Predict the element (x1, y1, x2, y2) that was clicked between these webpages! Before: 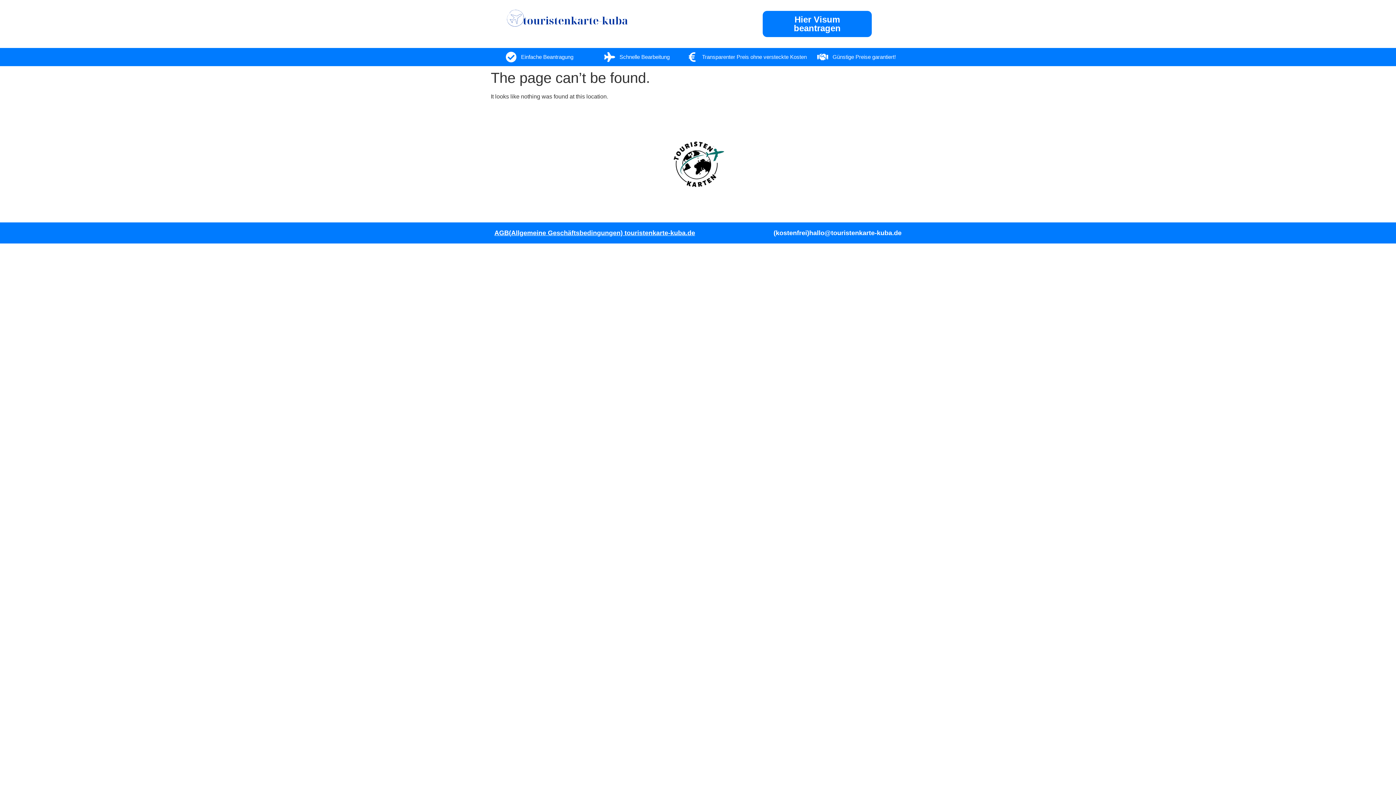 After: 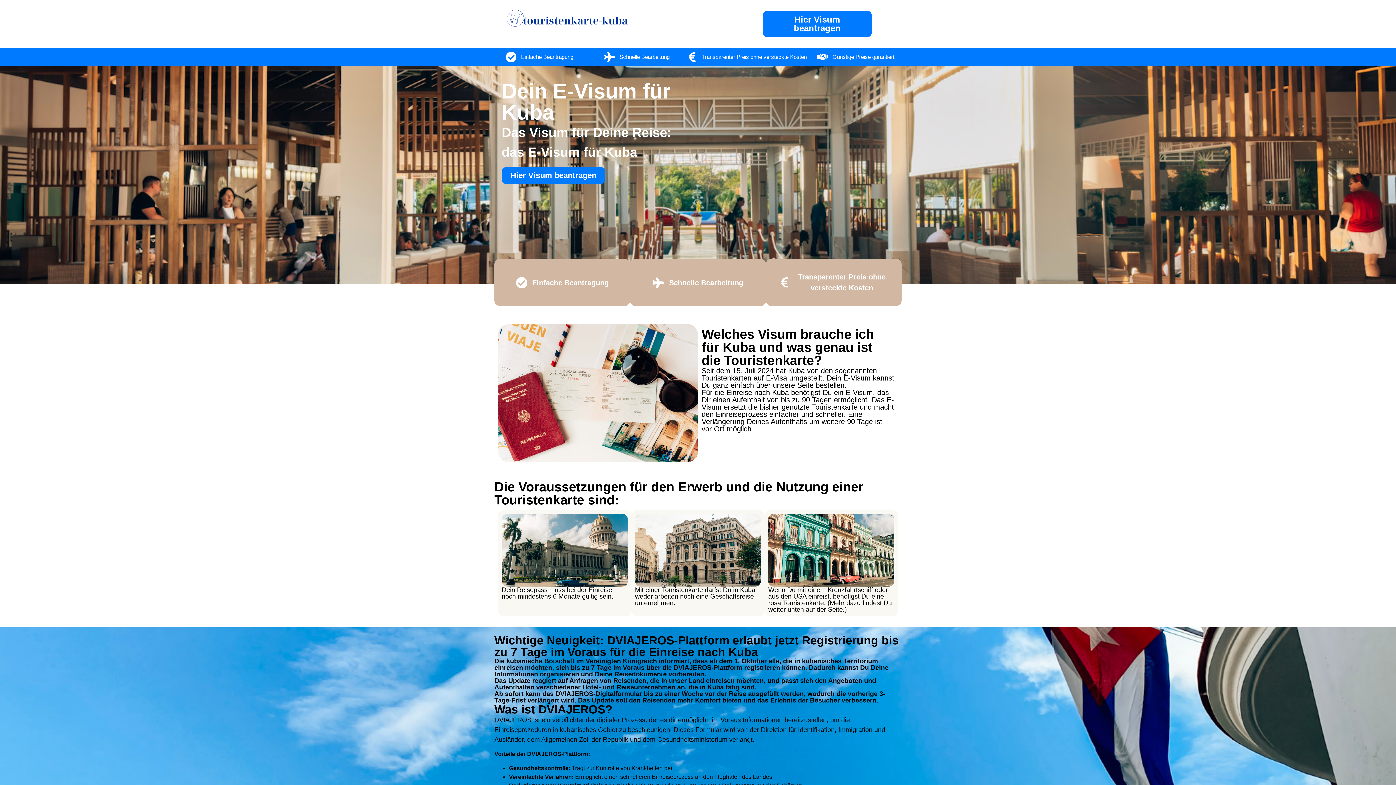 Action: bbox: (494, 7, 640, 32)